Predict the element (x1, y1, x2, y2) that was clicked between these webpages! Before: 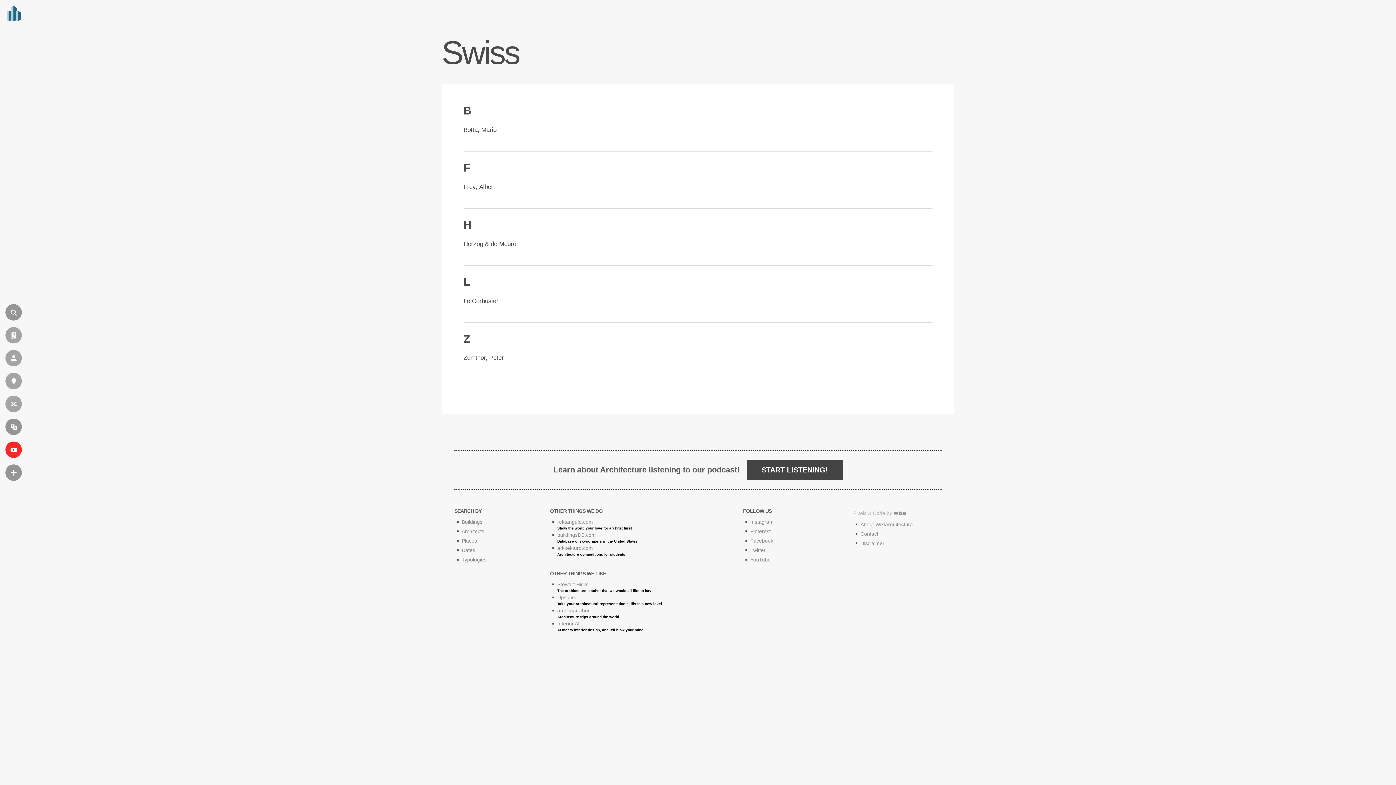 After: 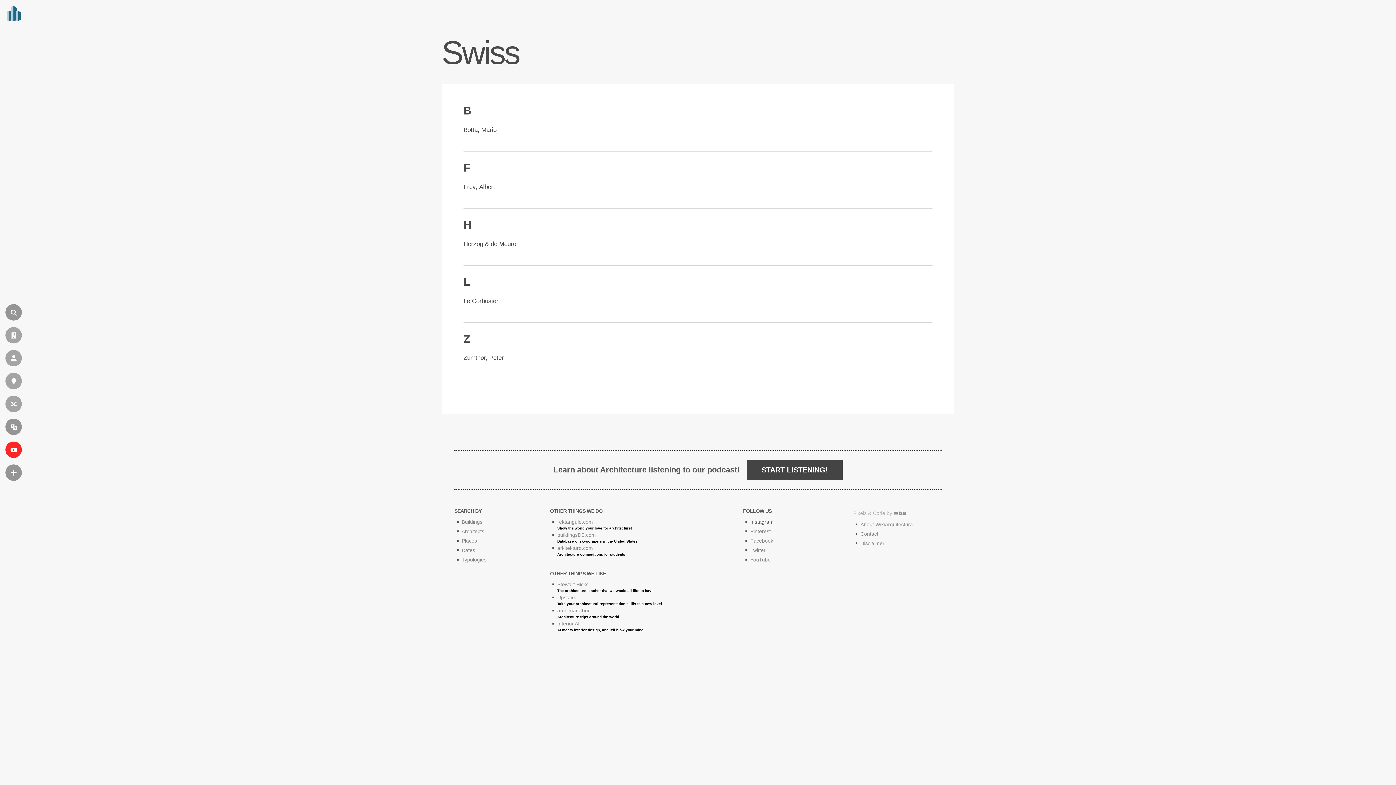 Action: bbox: (750, 519, 773, 525) label: Instagram